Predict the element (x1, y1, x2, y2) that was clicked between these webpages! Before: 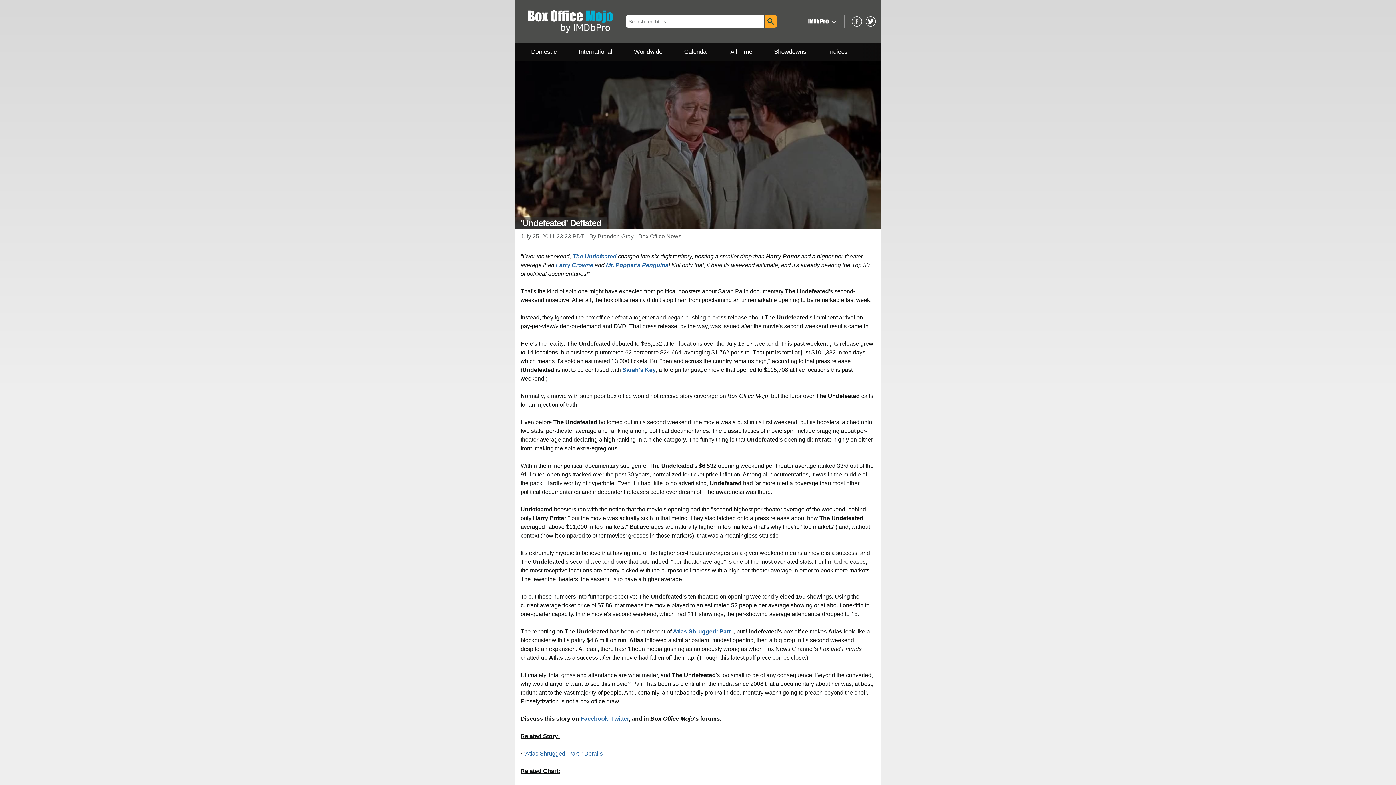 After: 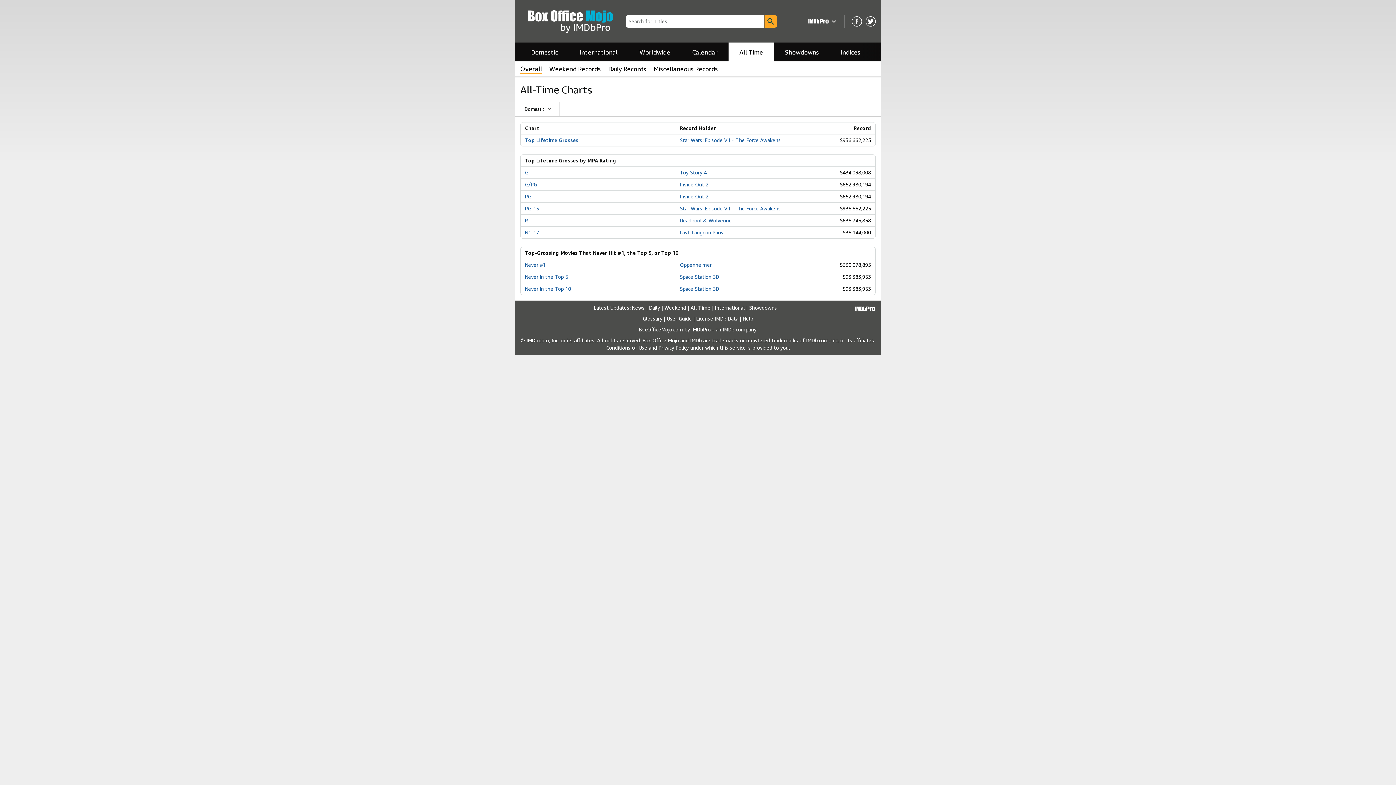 Action: bbox: (719, 41, 763, 62) label: All Time